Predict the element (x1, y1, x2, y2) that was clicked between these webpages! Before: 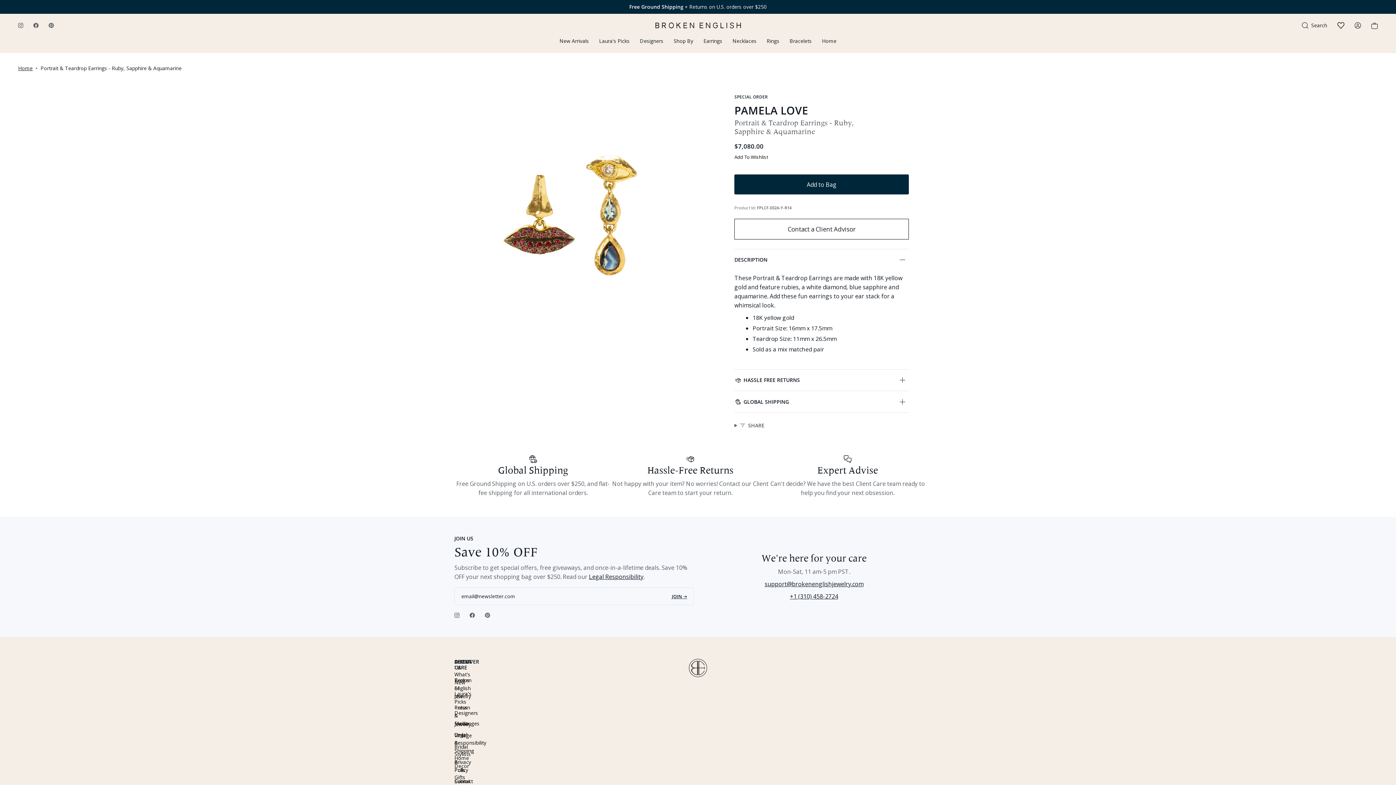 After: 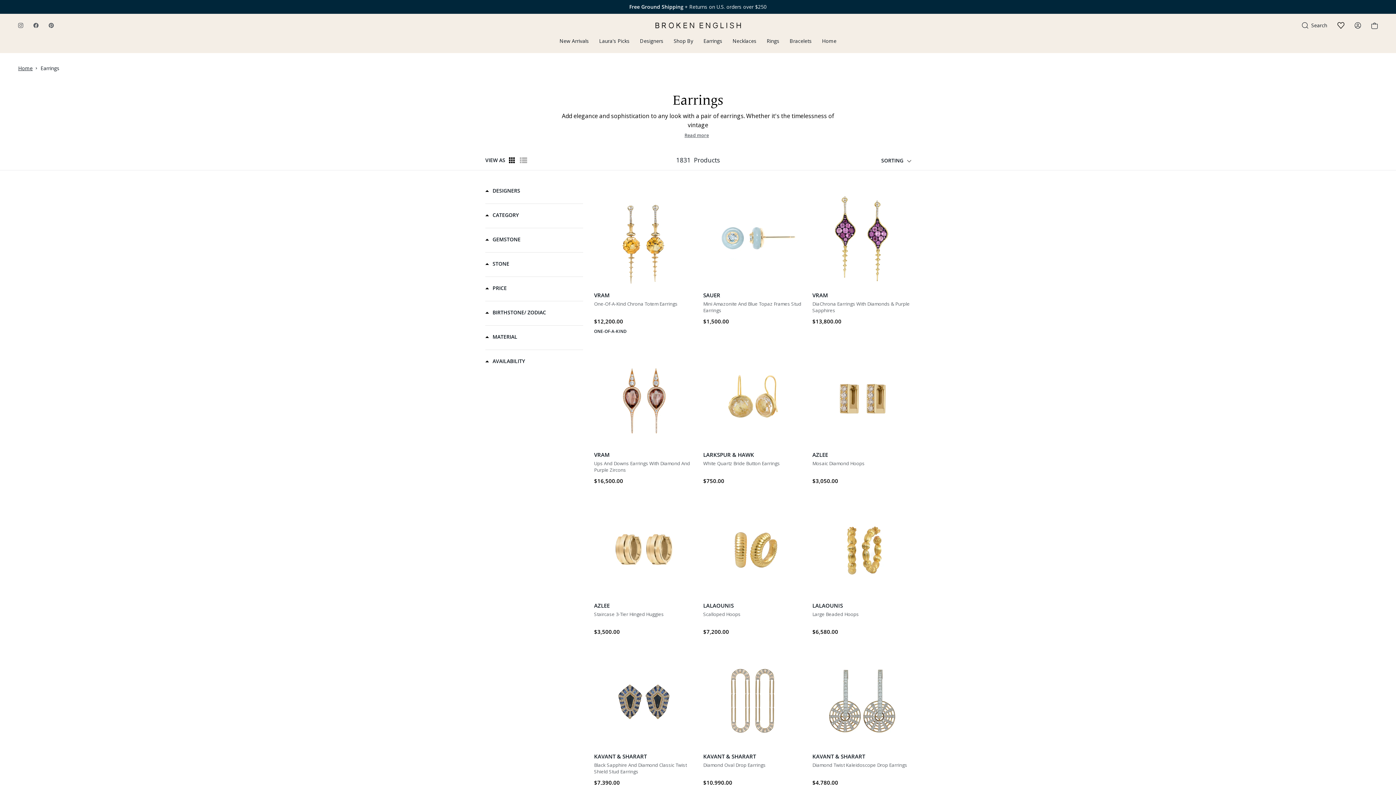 Action: bbox: (698, 37, 727, 52) label: Earrings